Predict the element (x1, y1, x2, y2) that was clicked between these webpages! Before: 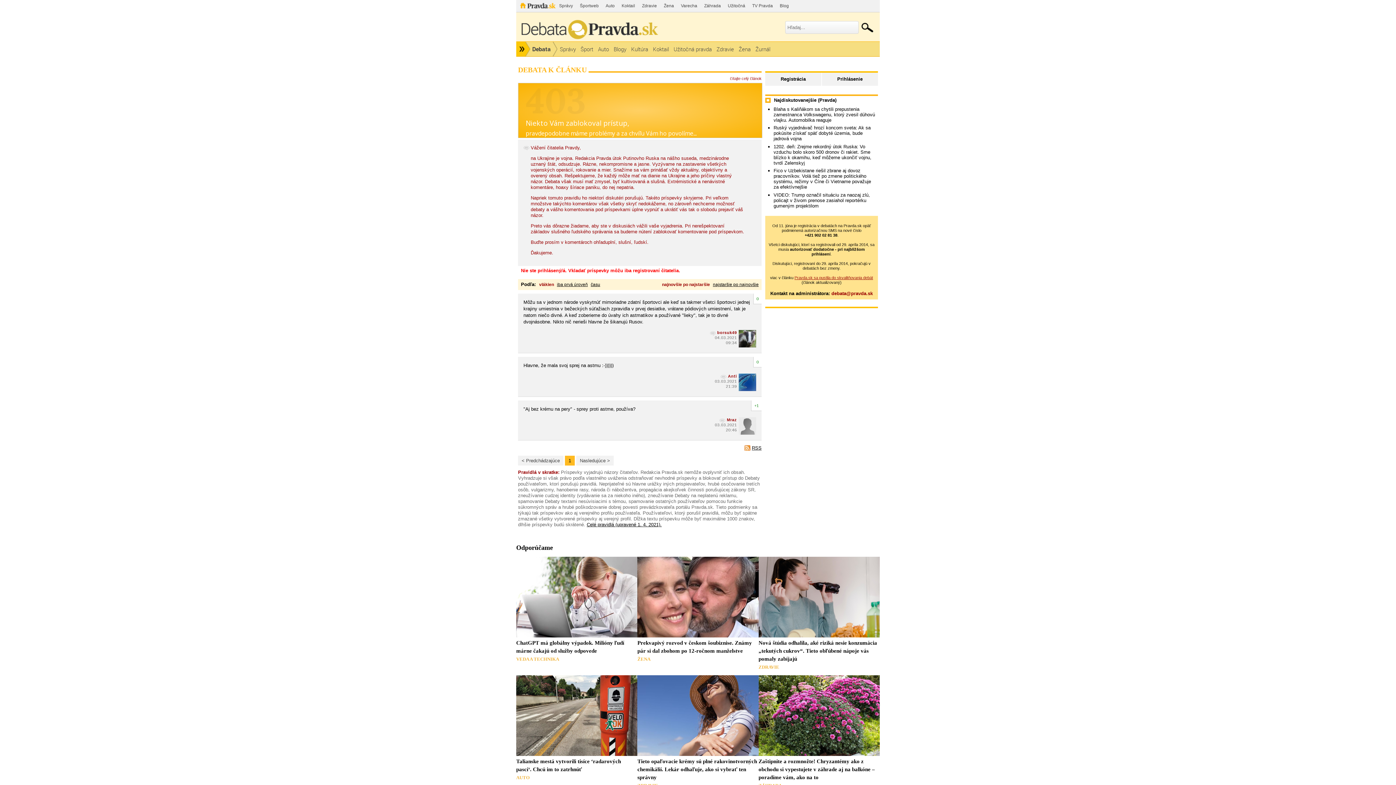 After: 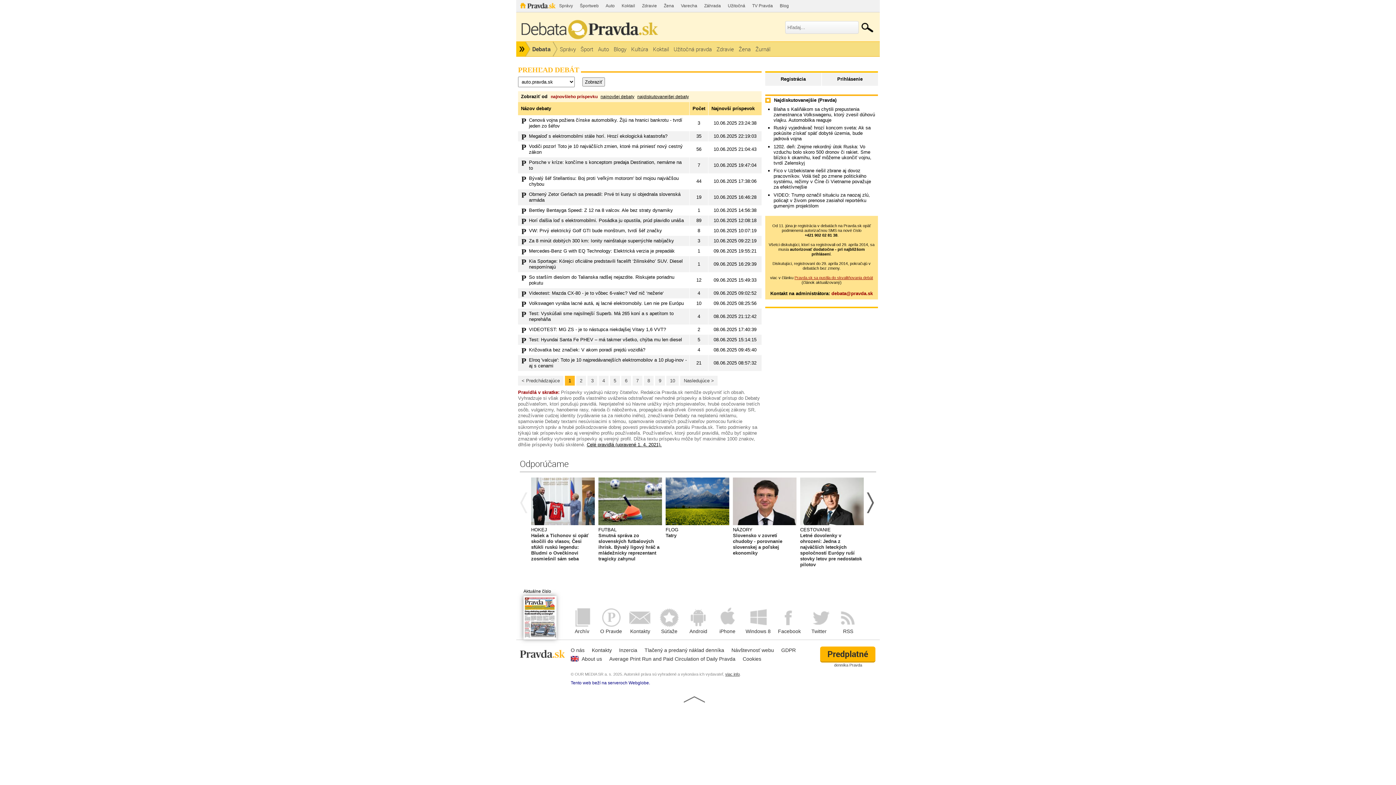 Action: label: Auto bbox: (596, 41, 611, 56)